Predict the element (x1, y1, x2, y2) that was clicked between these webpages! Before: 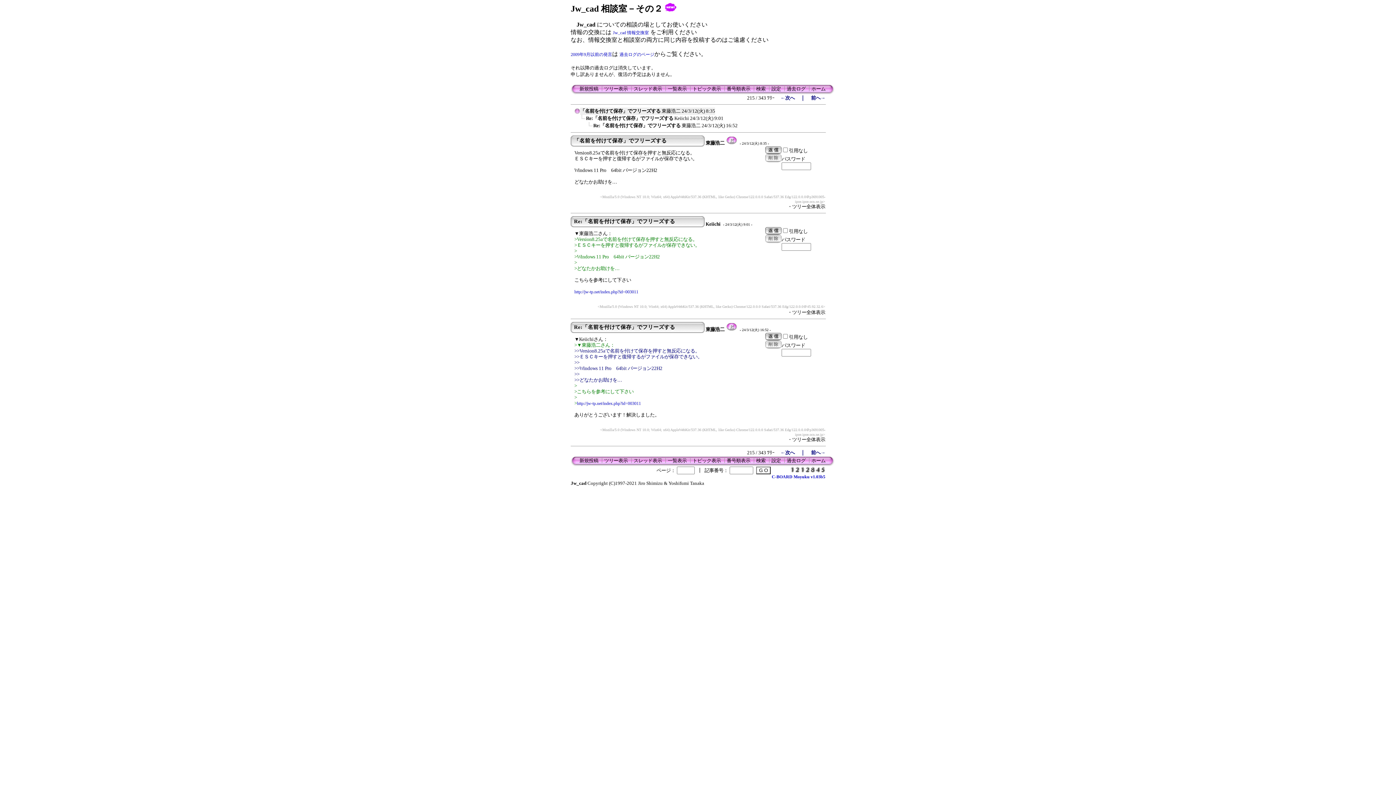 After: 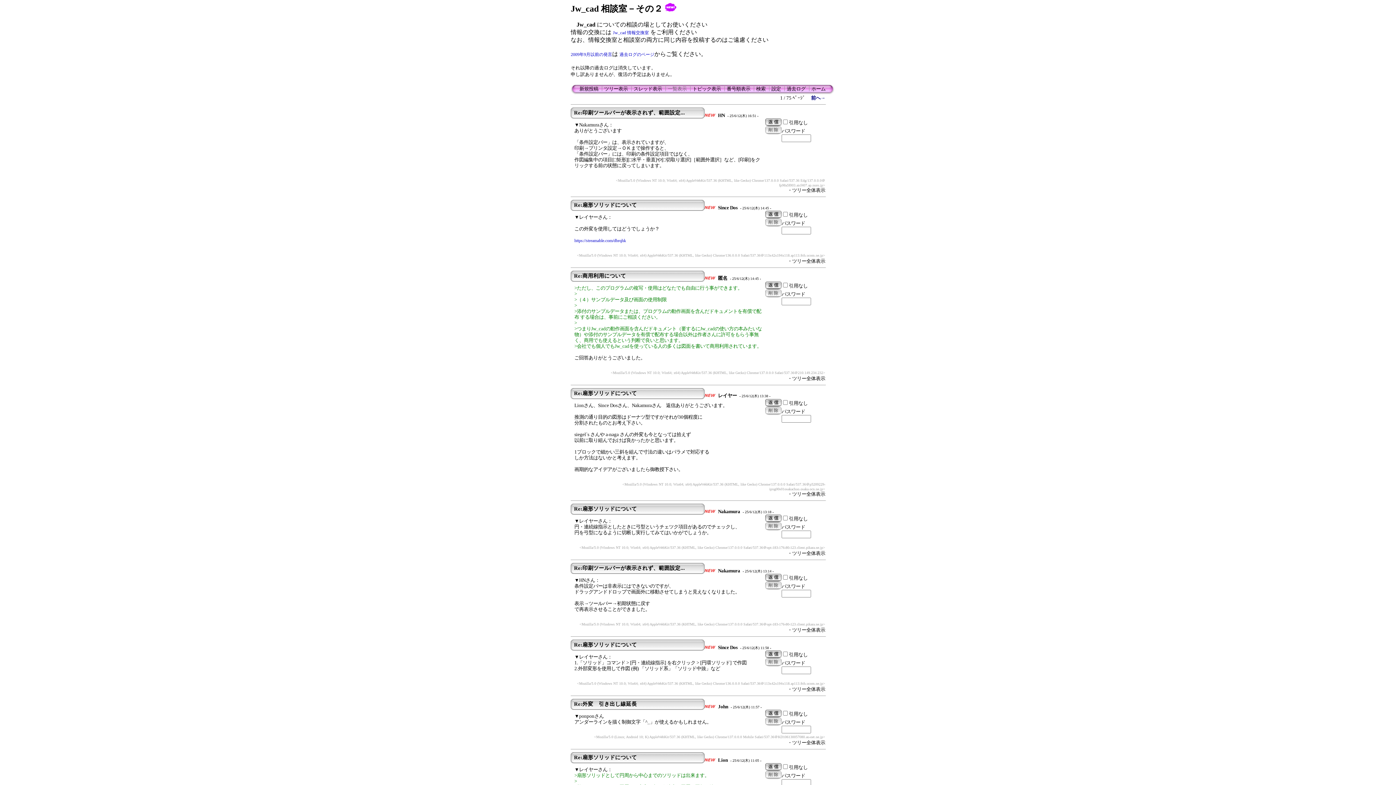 Action: label: 一覧表示 bbox: (668, 86, 686, 91)